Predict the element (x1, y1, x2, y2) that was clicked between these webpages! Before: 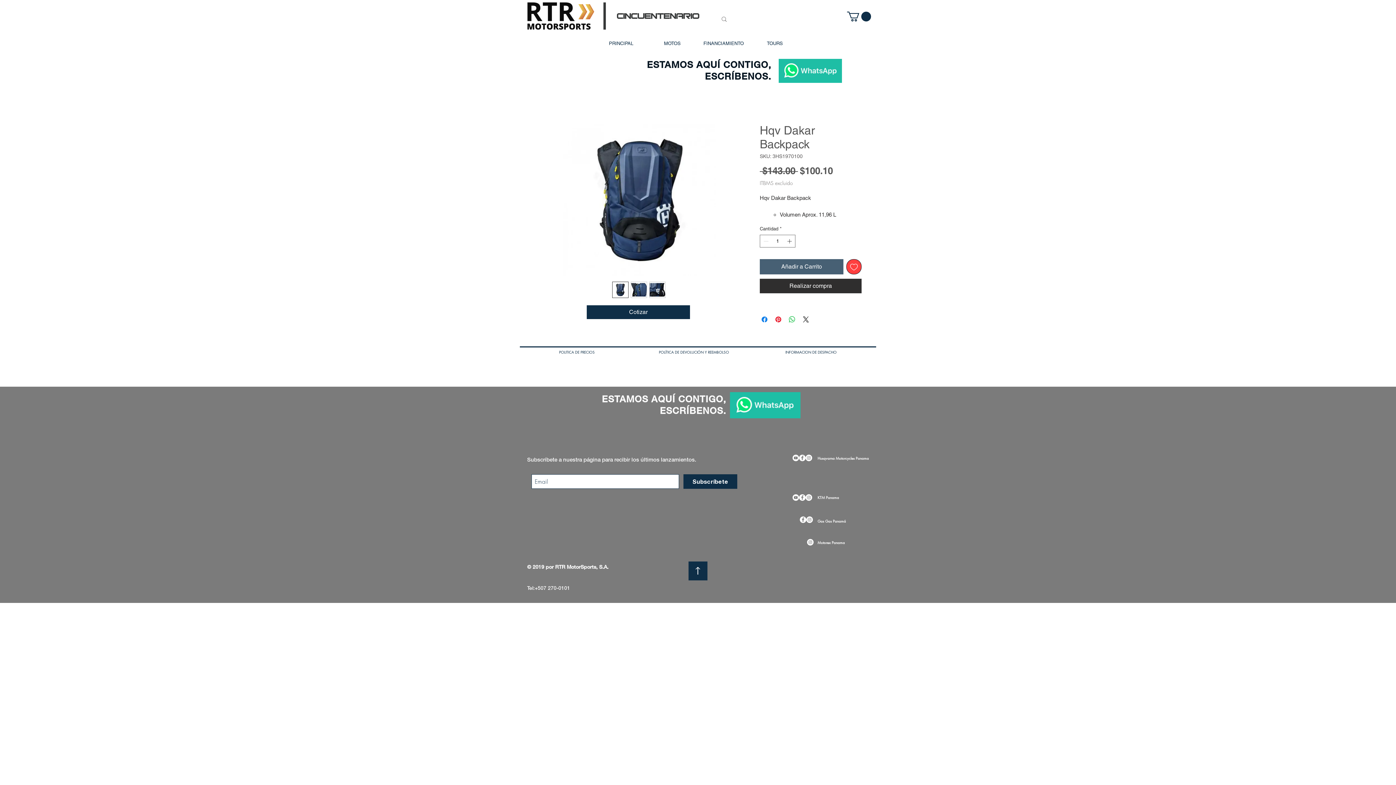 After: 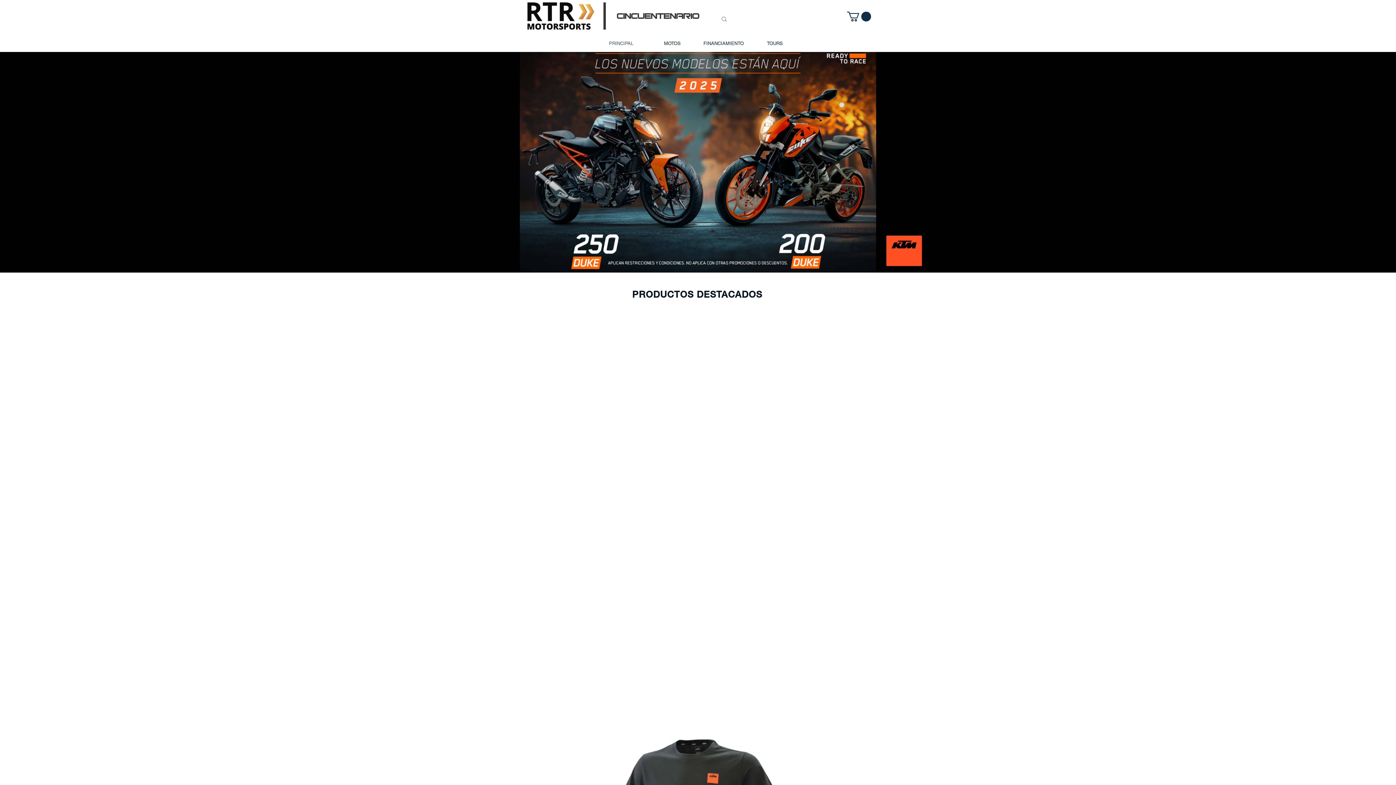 Action: bbox: (595, 34, 646, 51) label: PRINCIPAL